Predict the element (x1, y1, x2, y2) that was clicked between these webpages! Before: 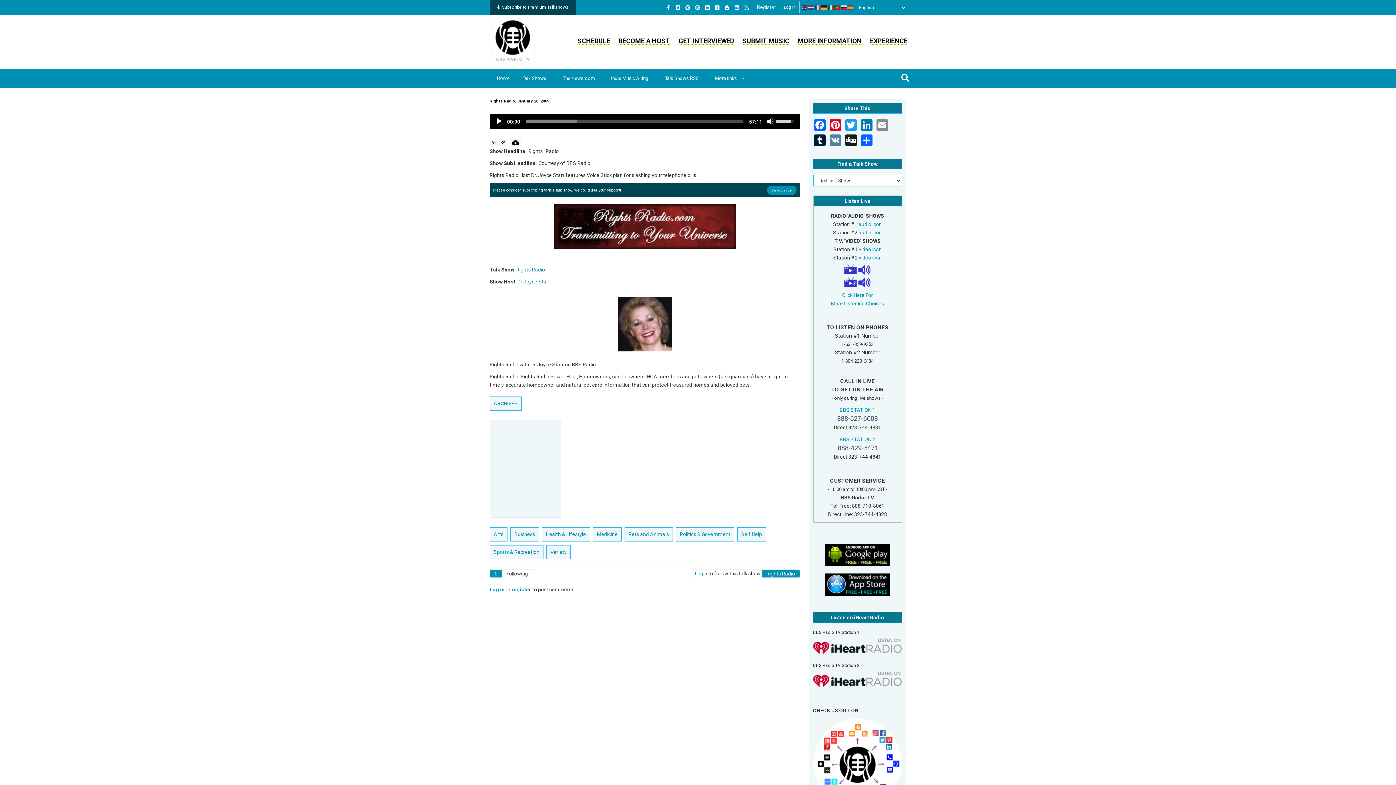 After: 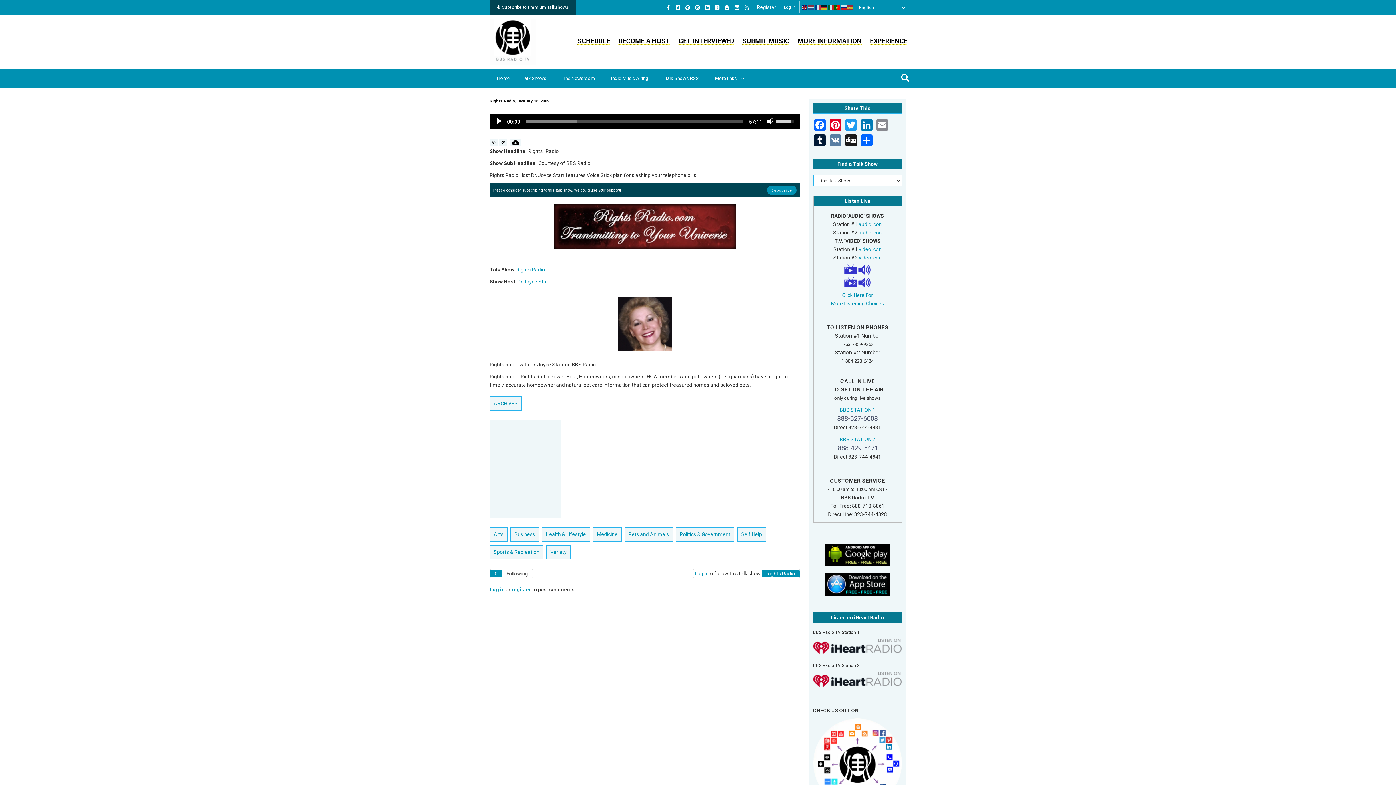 Action: bbox: (834, 4, 841, 10)